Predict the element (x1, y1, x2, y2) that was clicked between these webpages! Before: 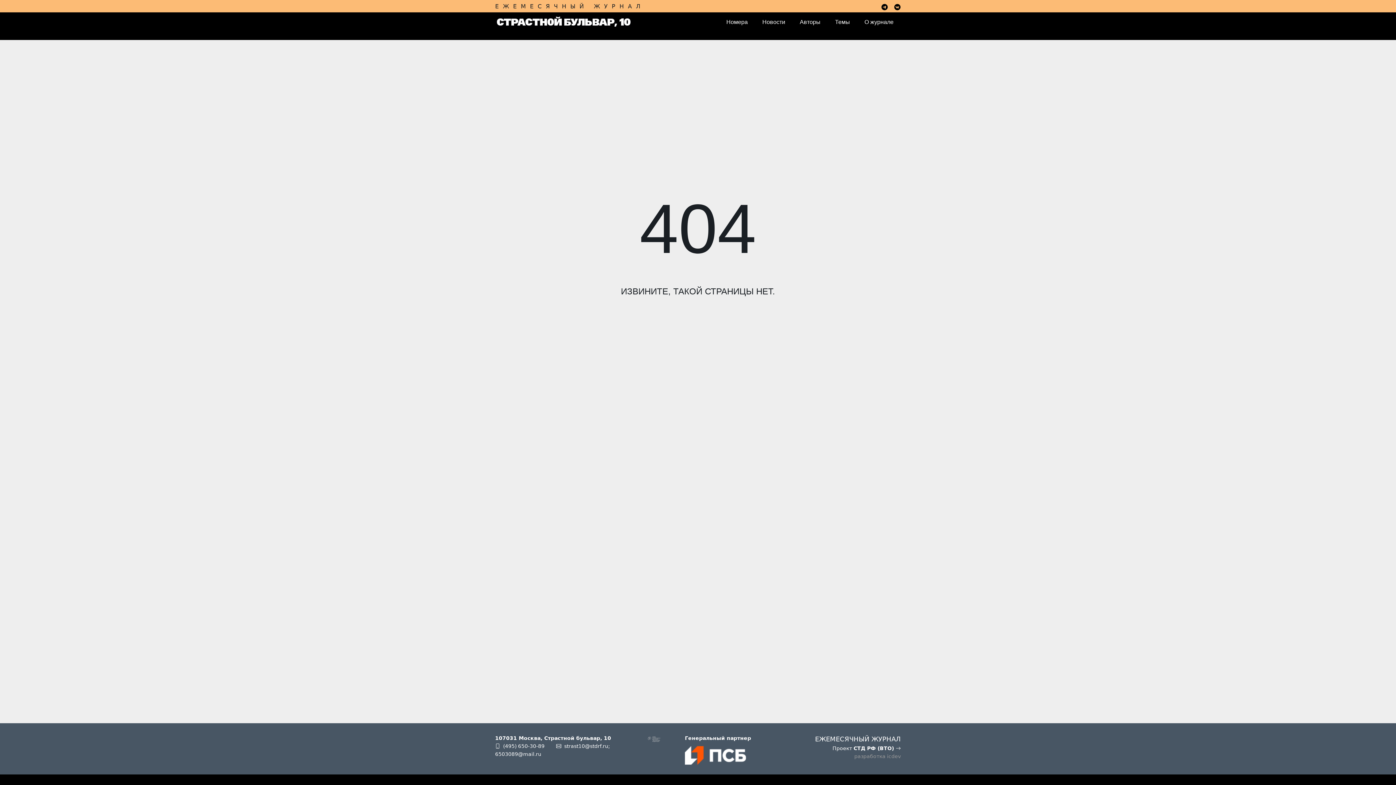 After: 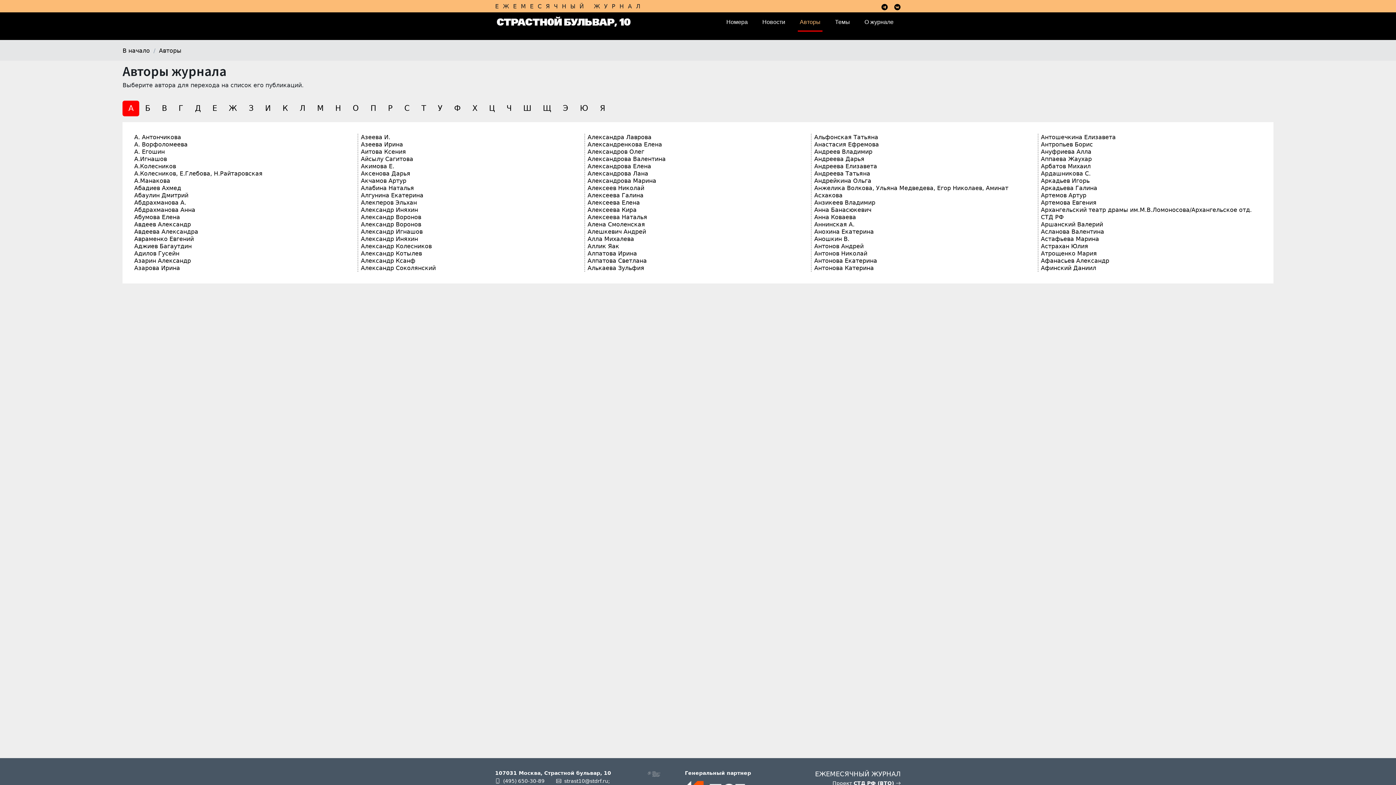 Action: bbox: (792, 12, 828, 31) label: Авторы